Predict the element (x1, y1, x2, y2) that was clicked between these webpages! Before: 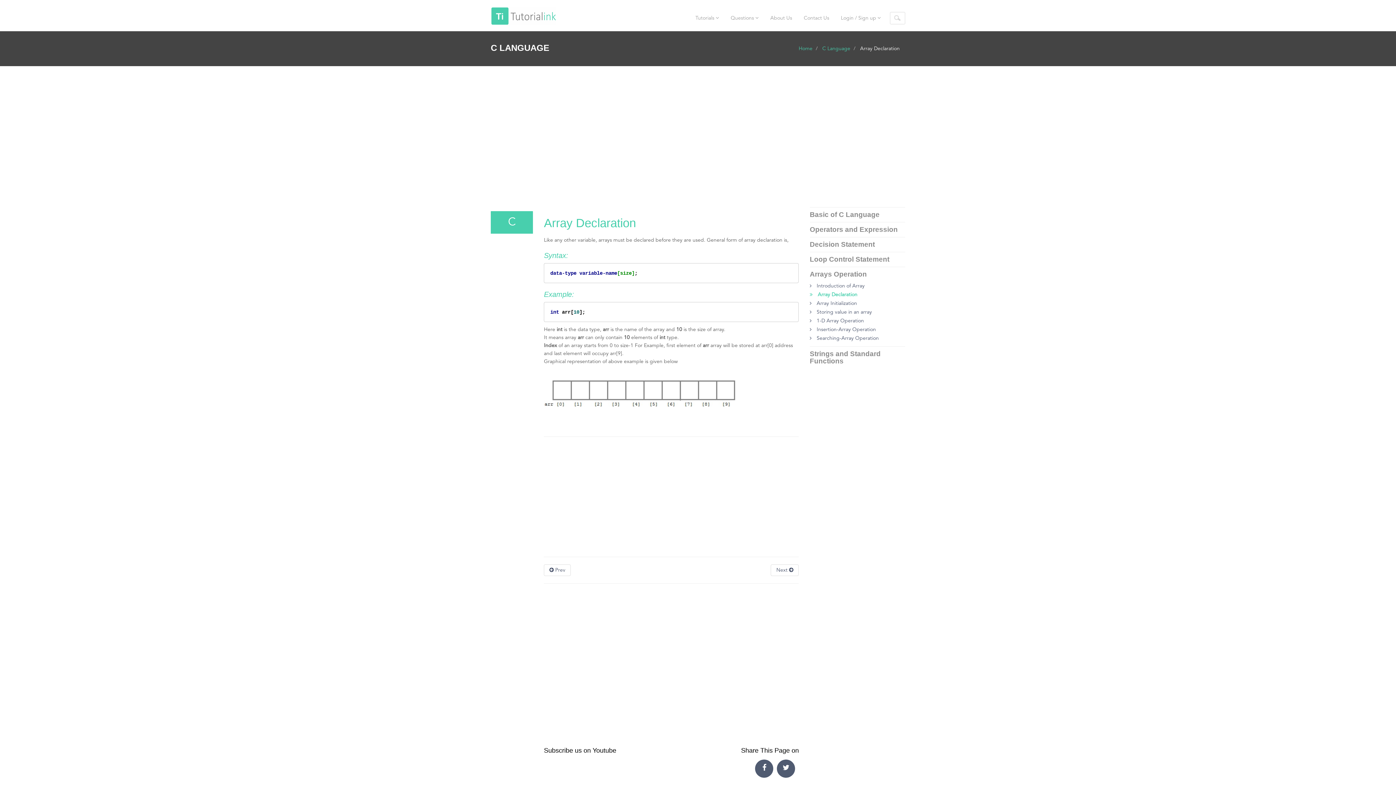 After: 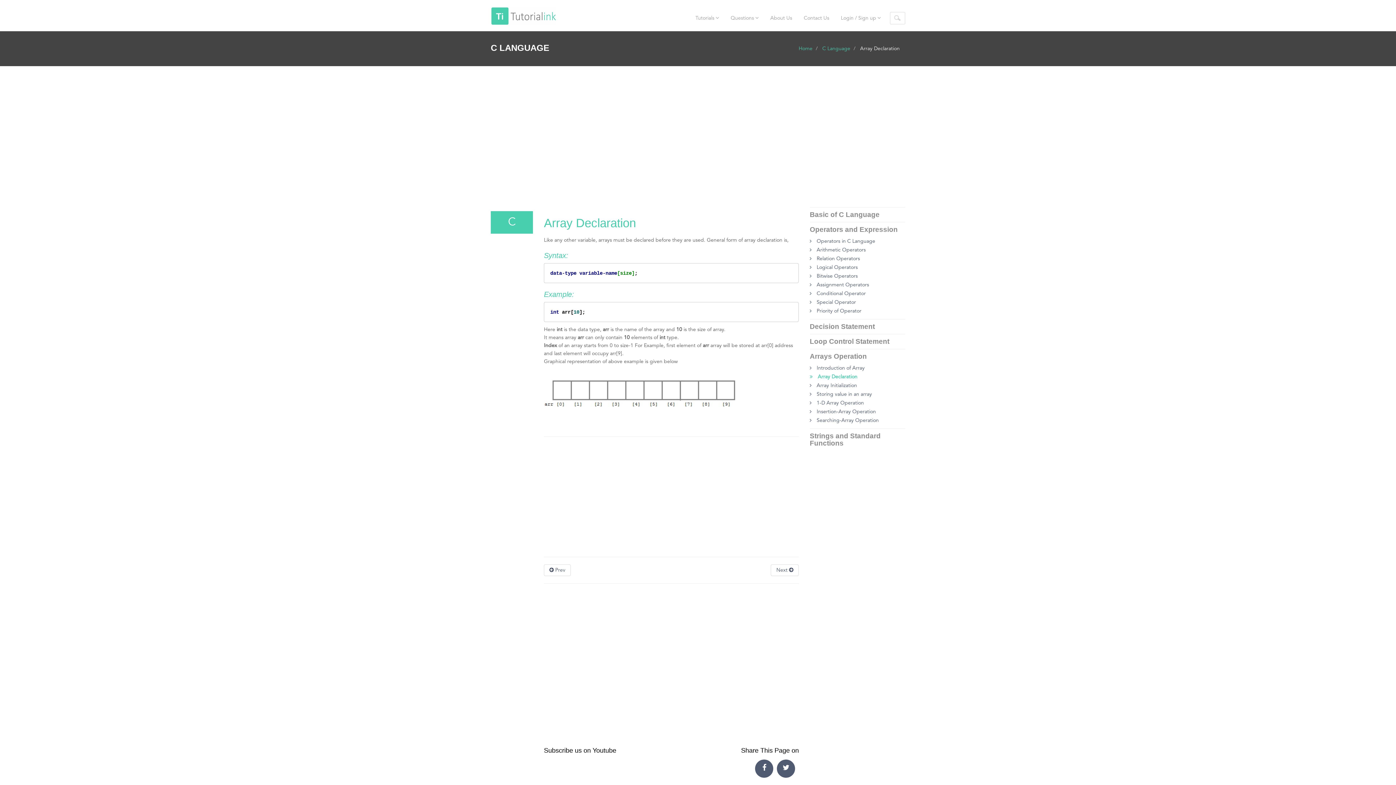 Action: label: Operators and Expression bbox: (810, 225, 898, 233)